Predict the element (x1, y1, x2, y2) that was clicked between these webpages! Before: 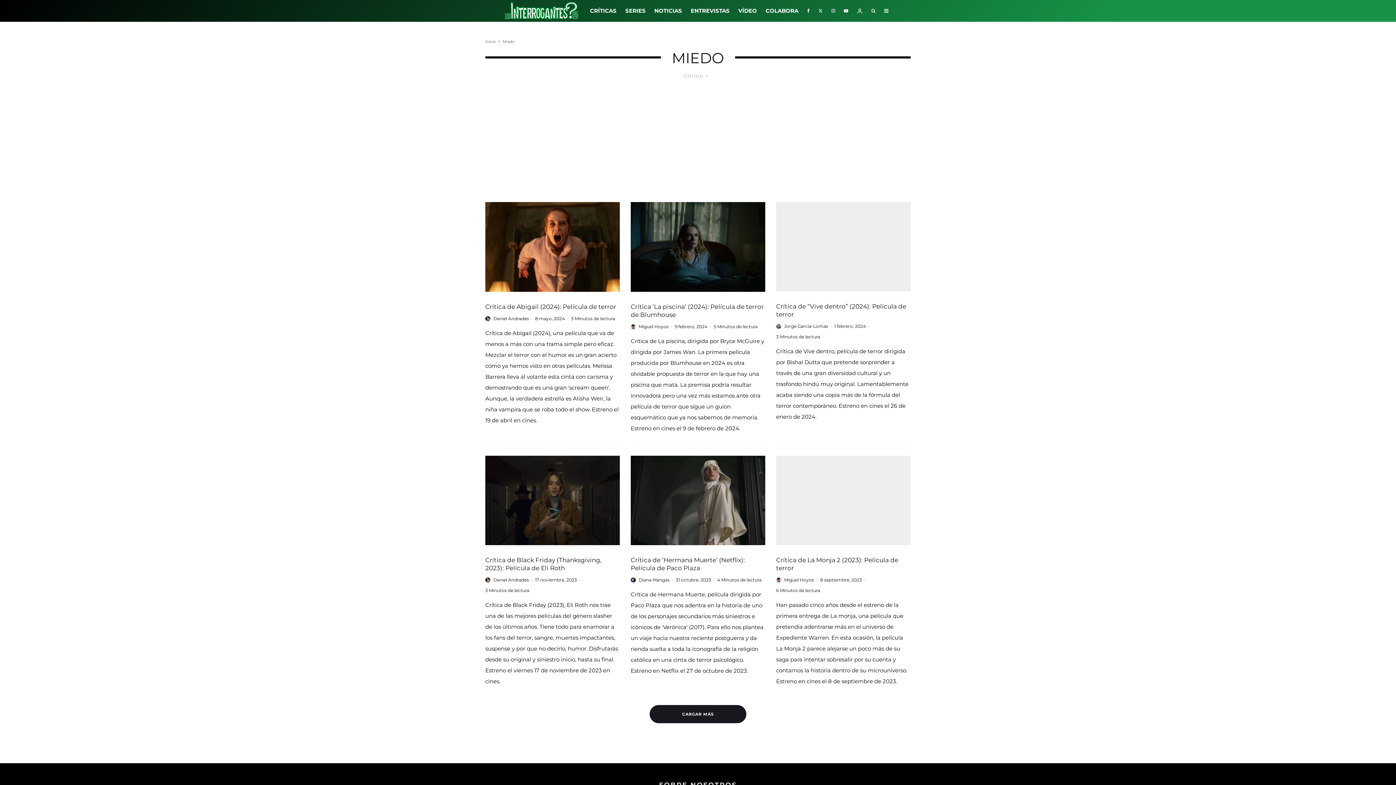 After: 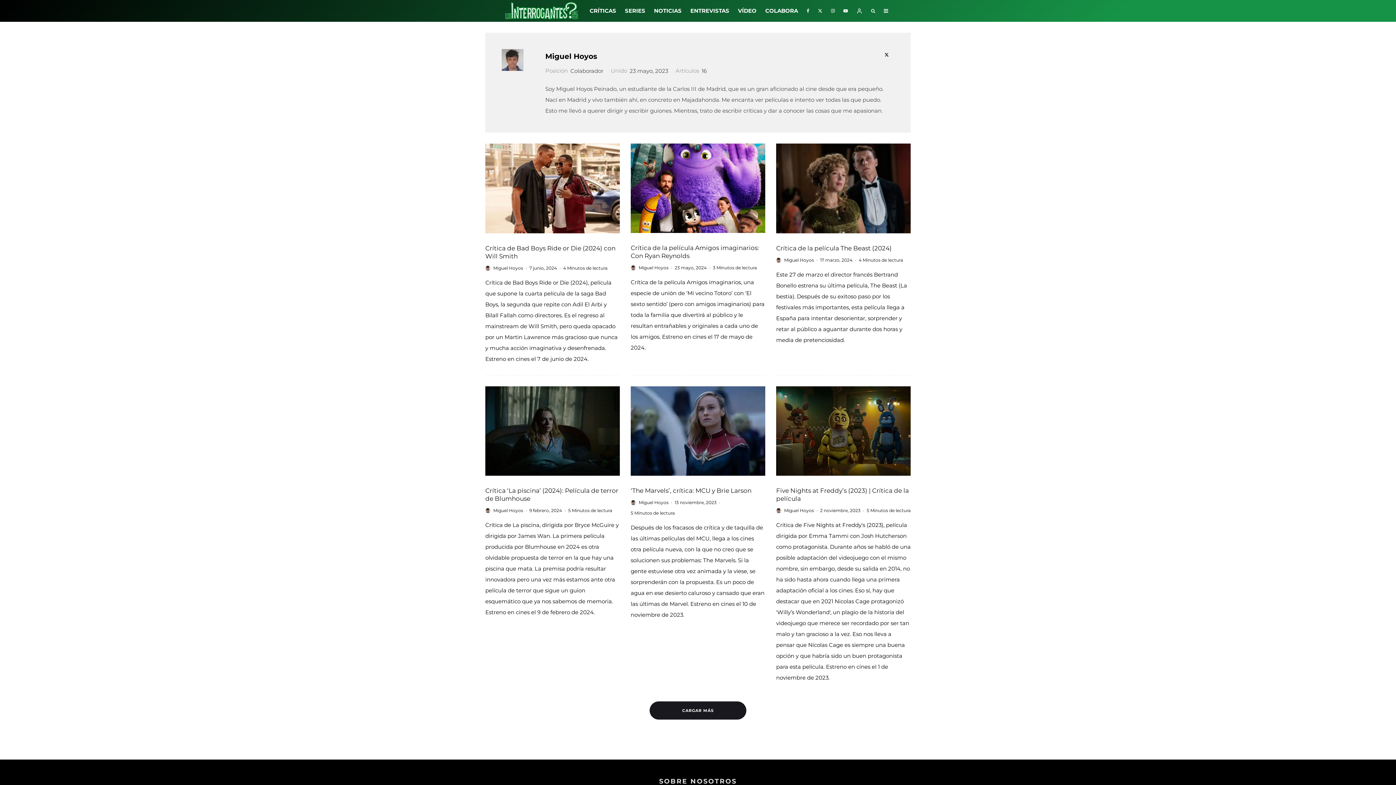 Action: bbox: (776, 468, 781, 473)